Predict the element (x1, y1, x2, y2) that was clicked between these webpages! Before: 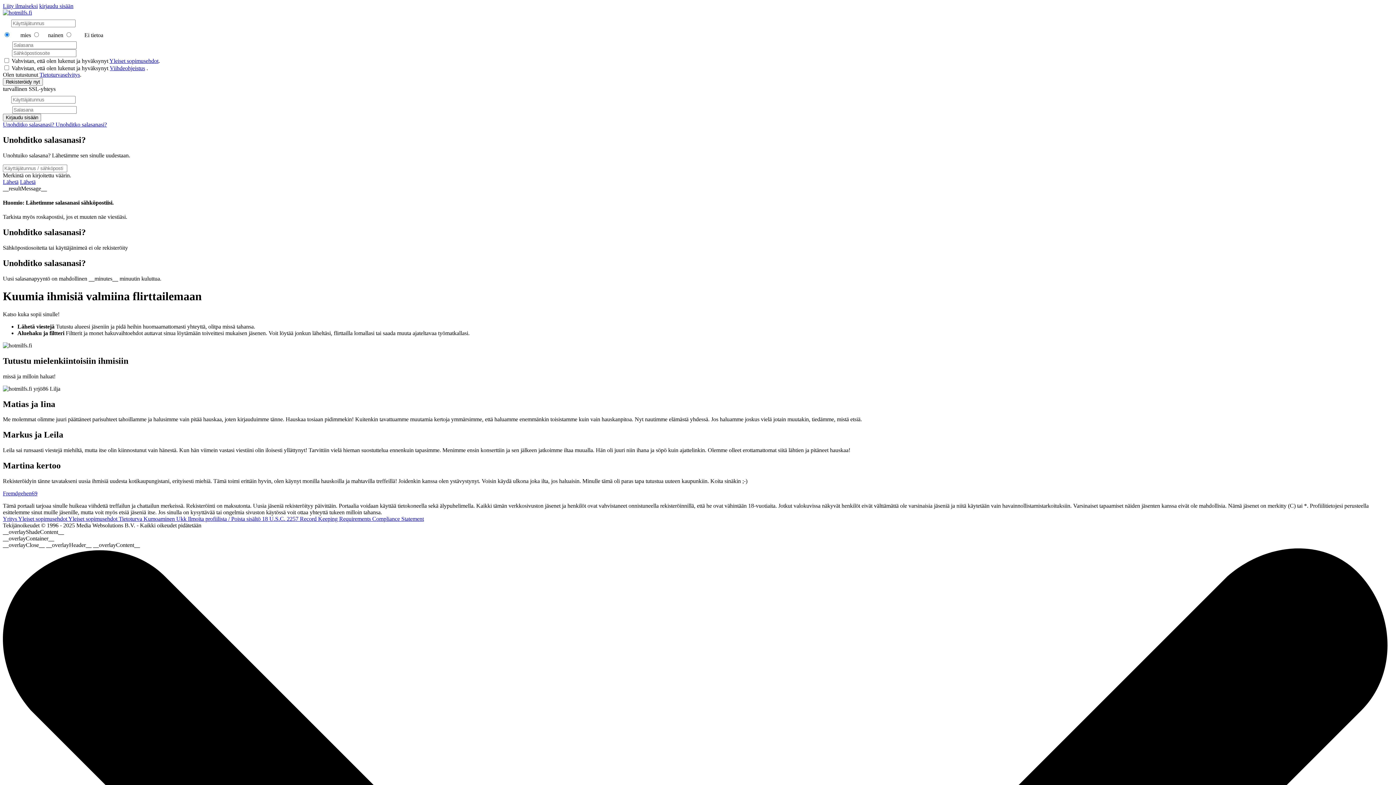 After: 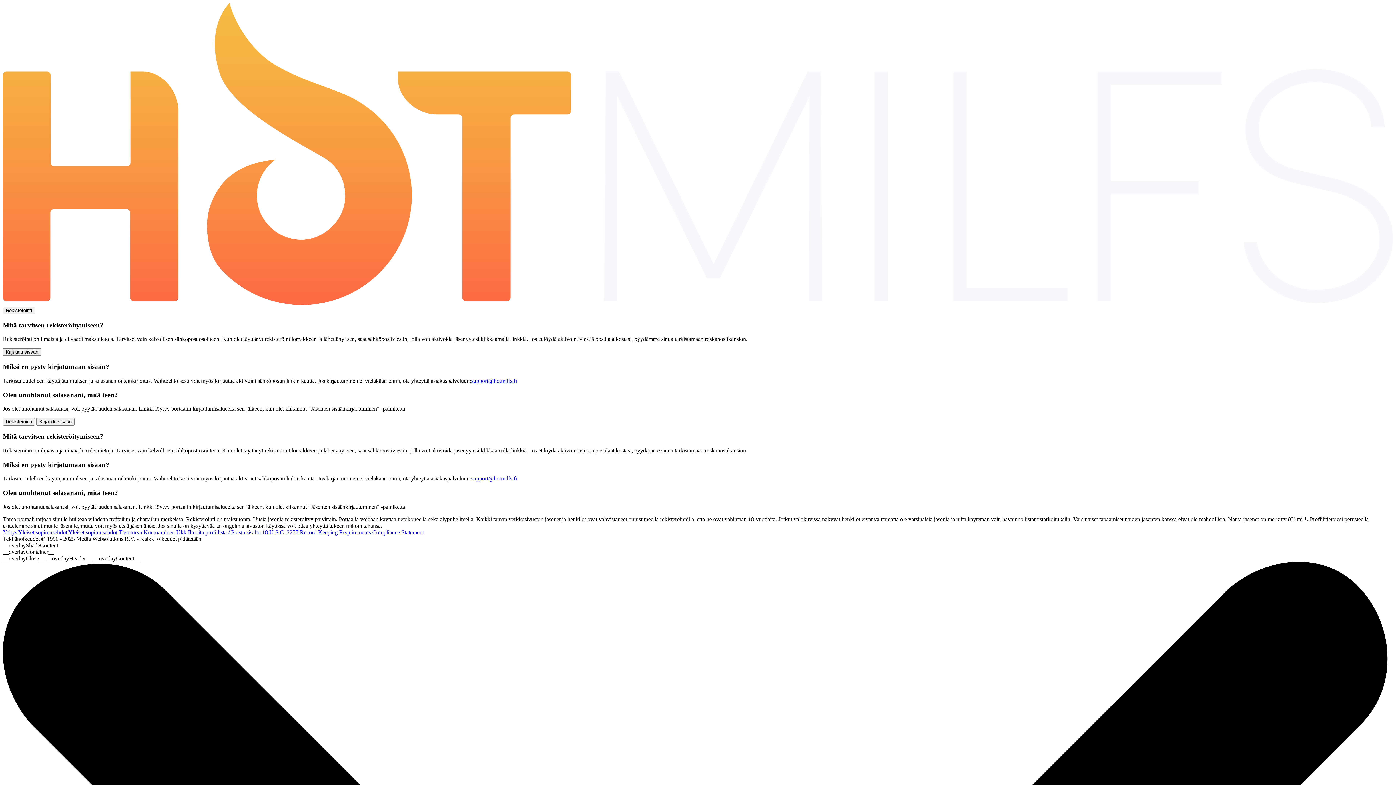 Action: label: Ukk  bbox: (176, 516, 188, 522)